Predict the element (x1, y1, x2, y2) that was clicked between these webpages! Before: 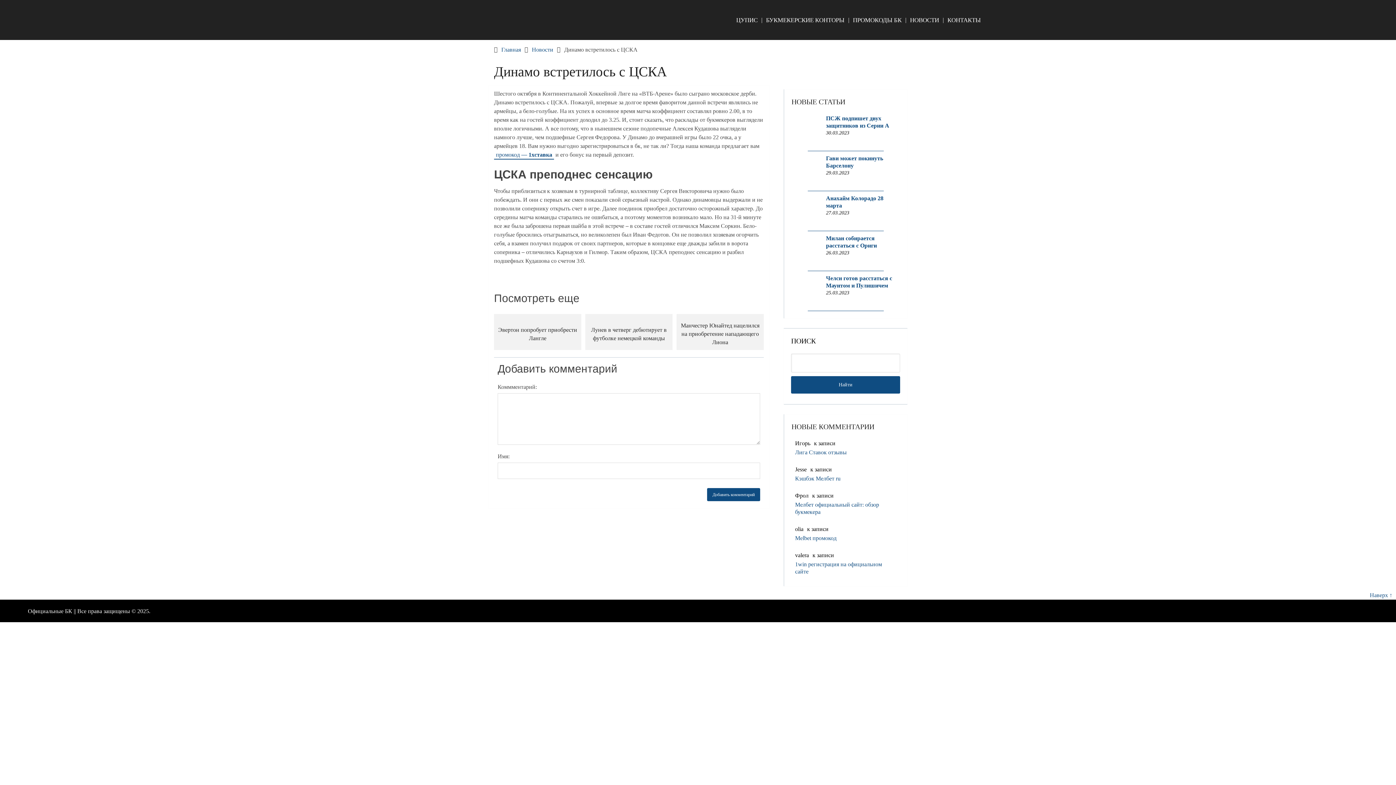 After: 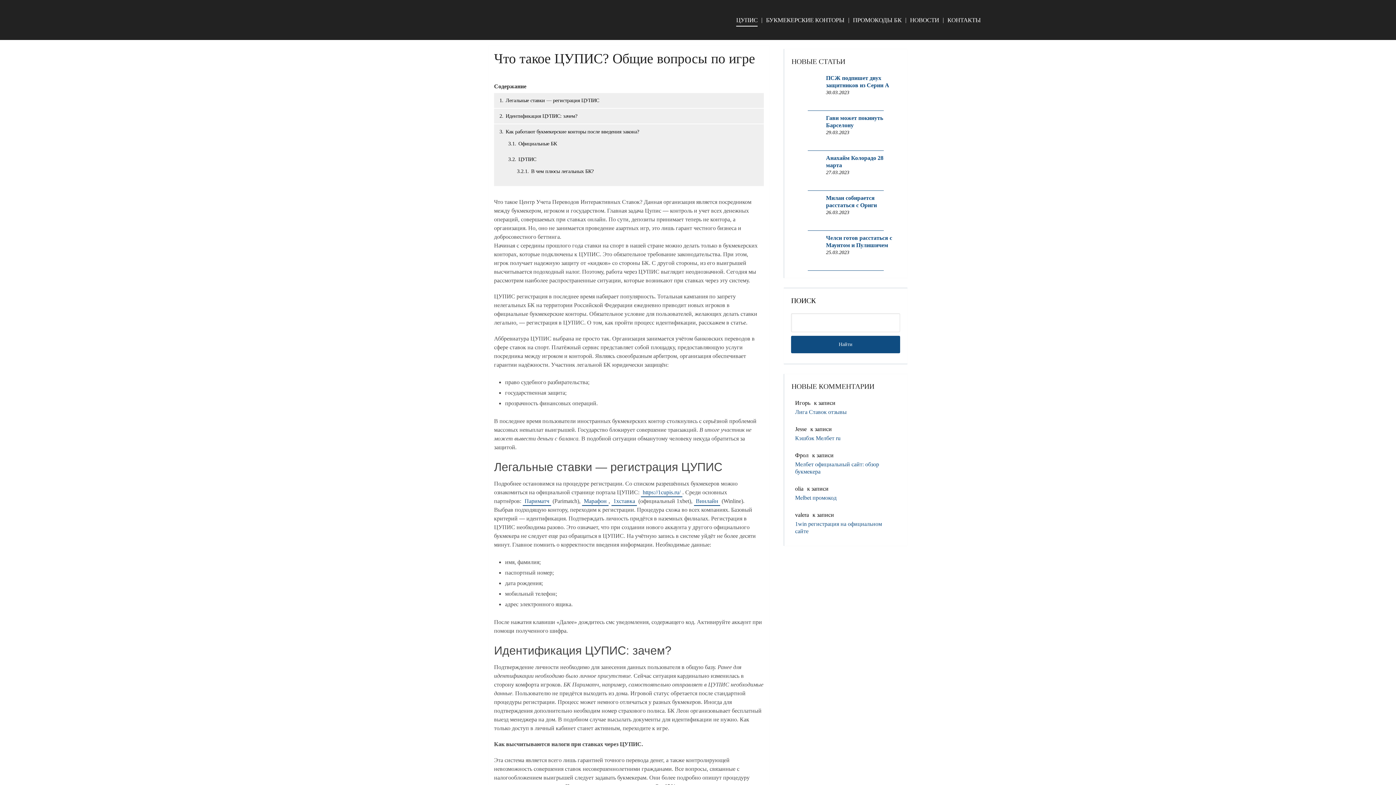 Action: bbox: (736, 15, 757, 24) label: ЦУПИС